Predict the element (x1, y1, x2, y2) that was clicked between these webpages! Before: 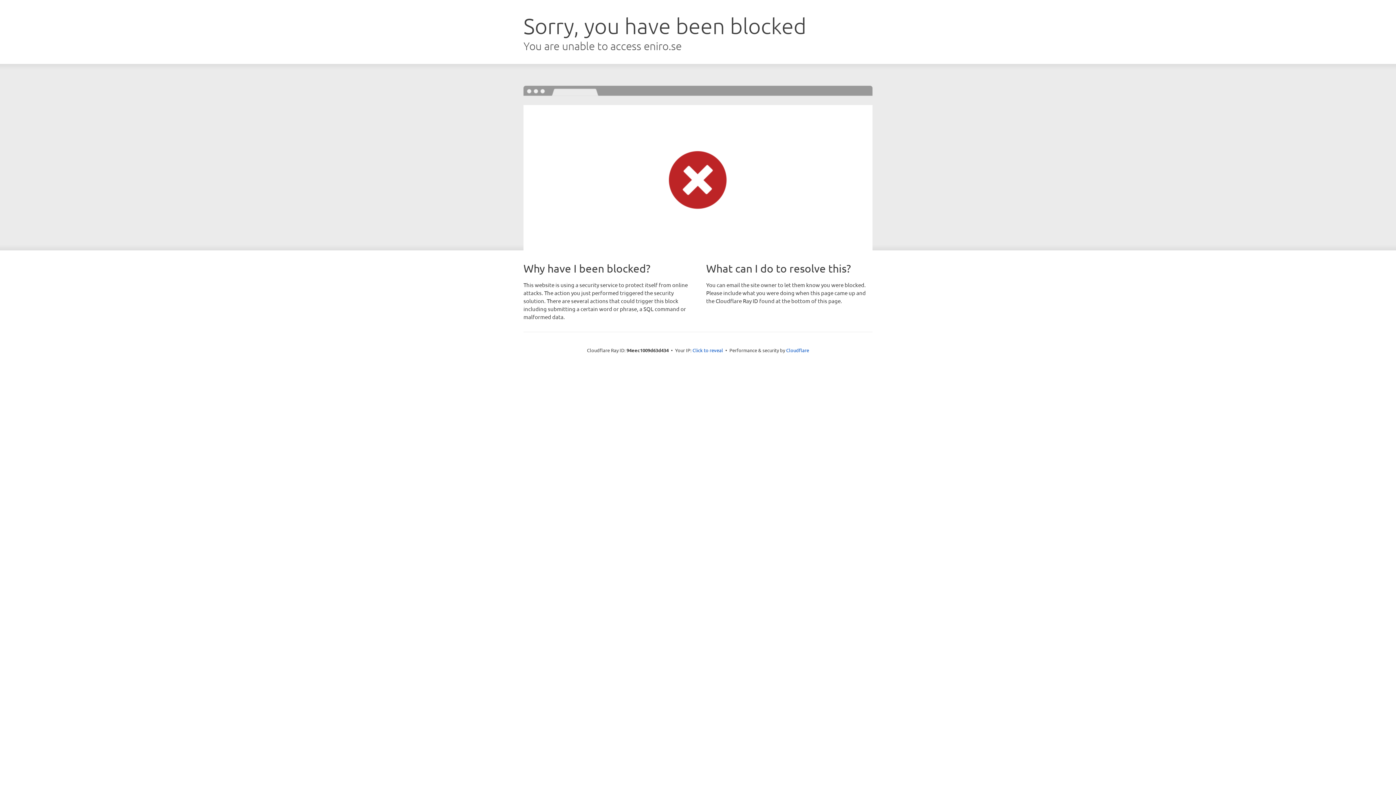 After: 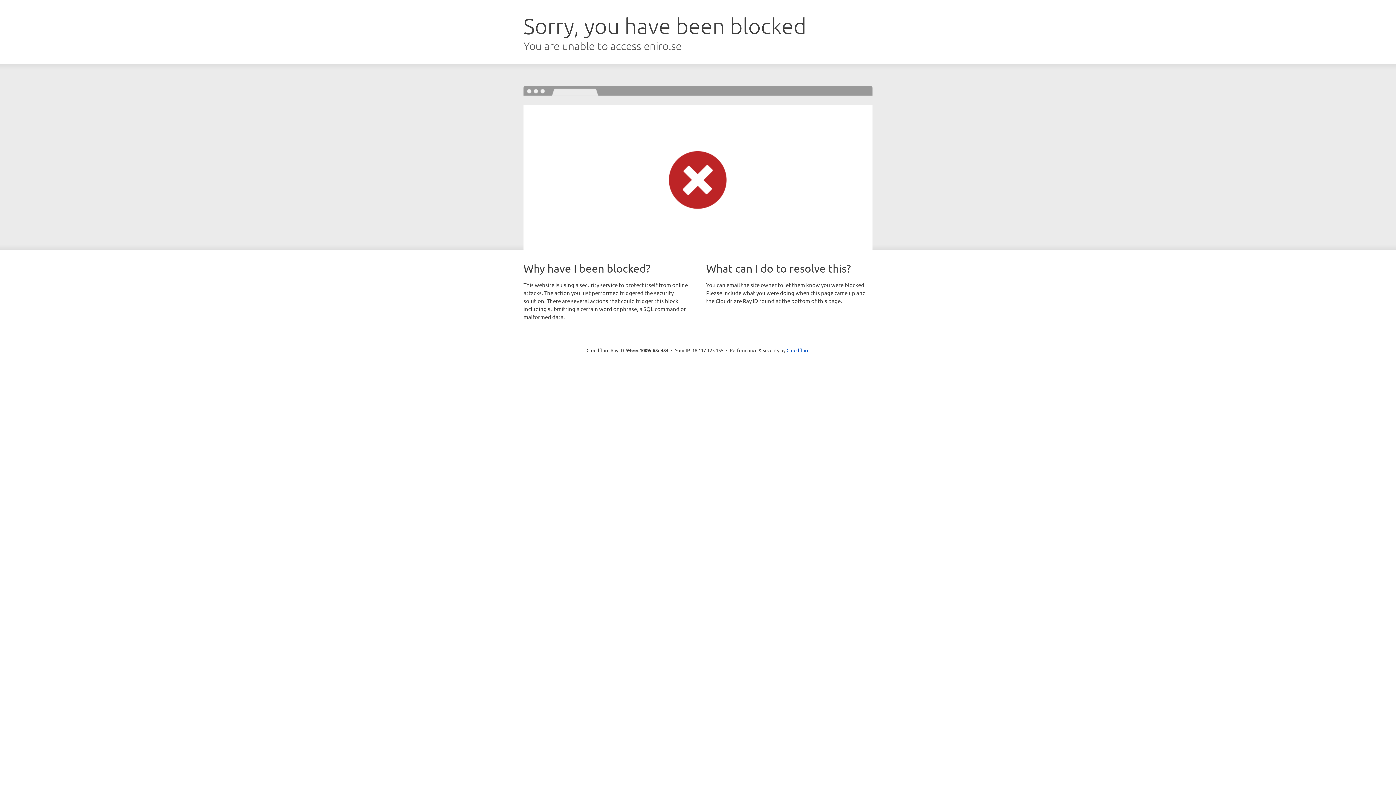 Action: bbox: (692, 346, 723, 353) label: Click to reveal